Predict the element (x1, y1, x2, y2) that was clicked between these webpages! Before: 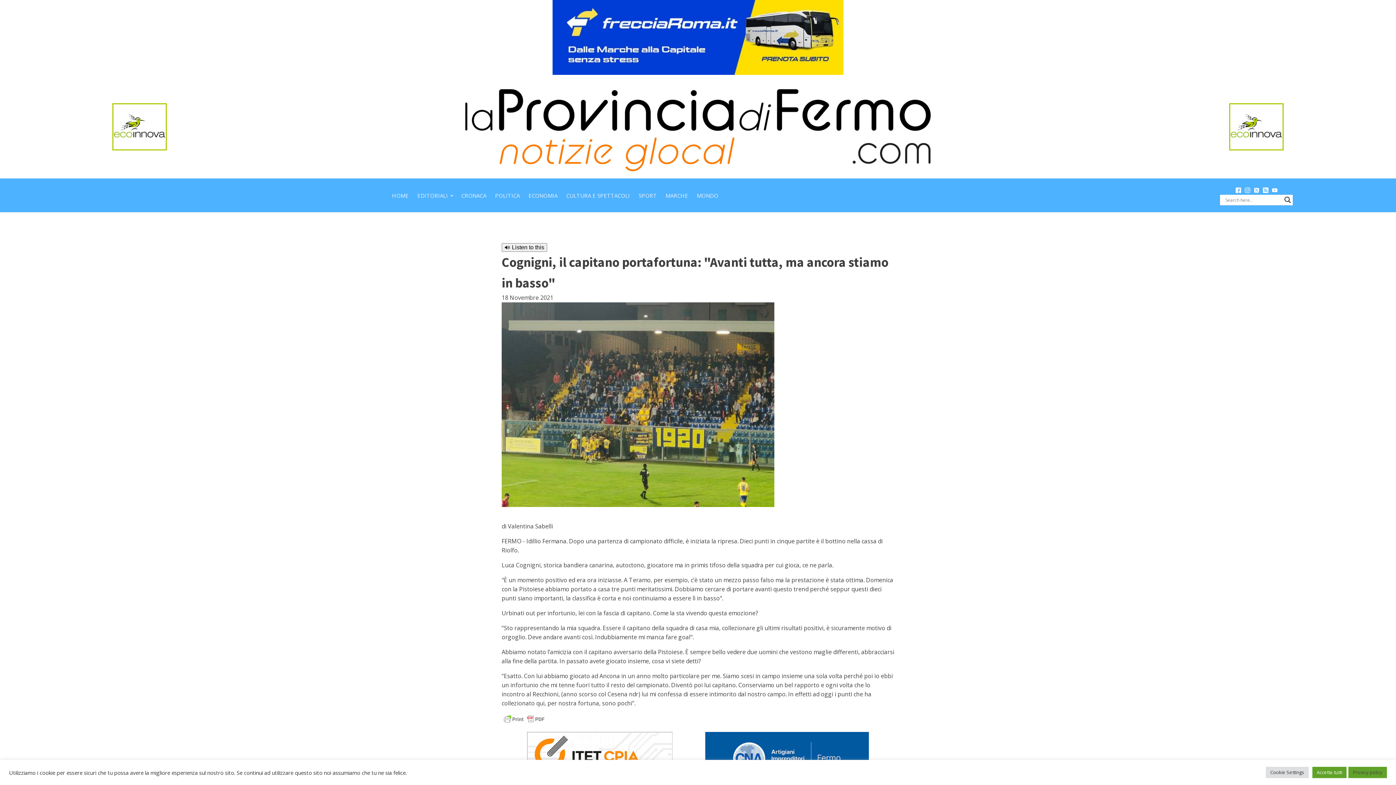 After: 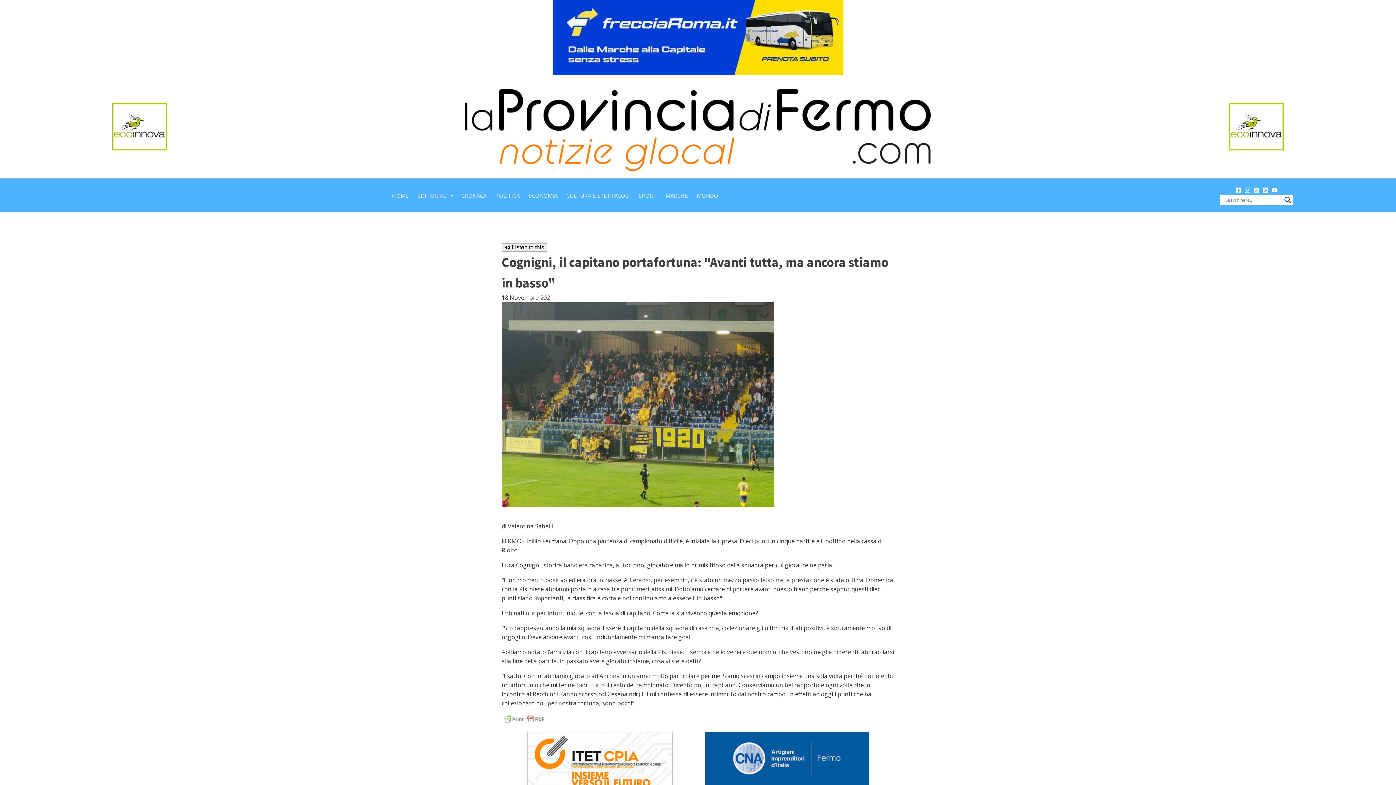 Action: bbox: (1312, 767, 1346, 778) label: Accetta tutti